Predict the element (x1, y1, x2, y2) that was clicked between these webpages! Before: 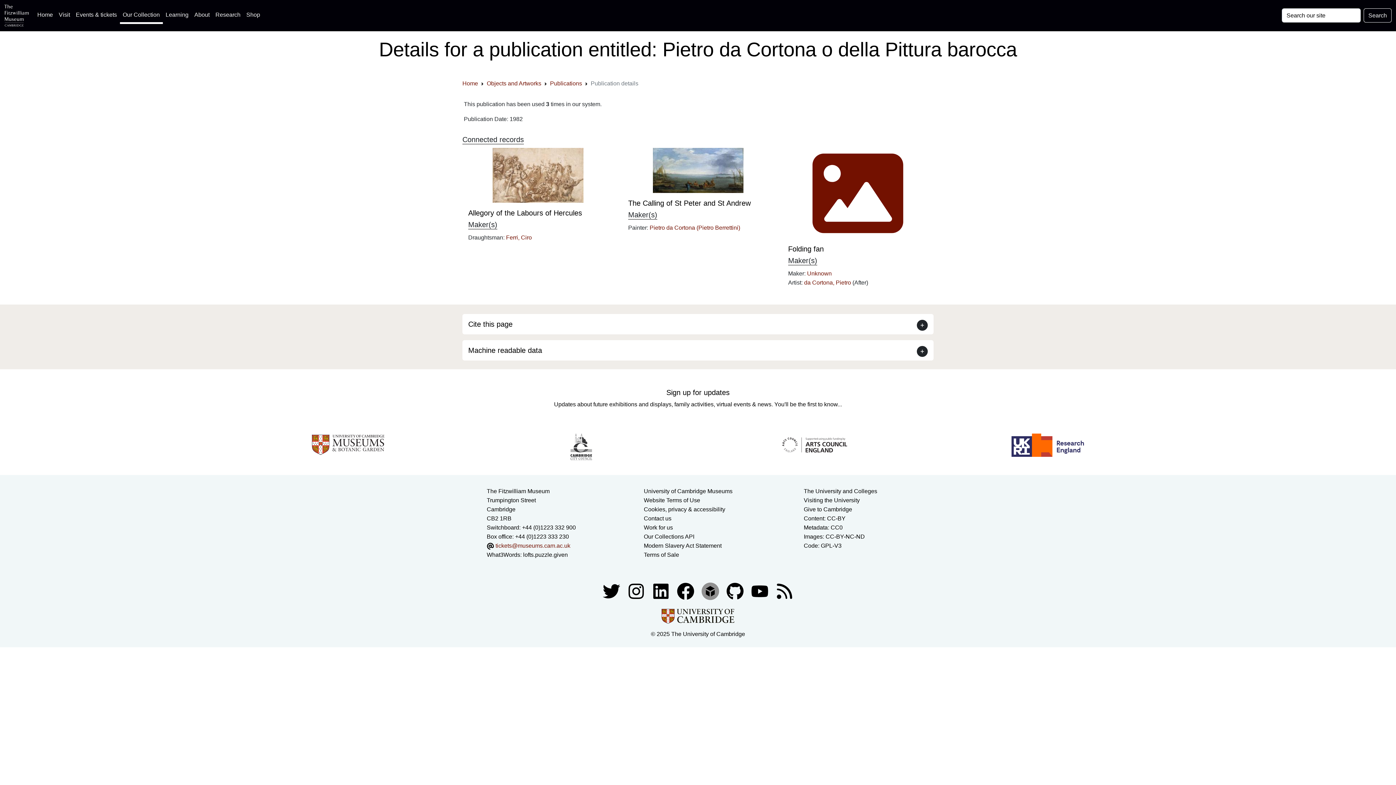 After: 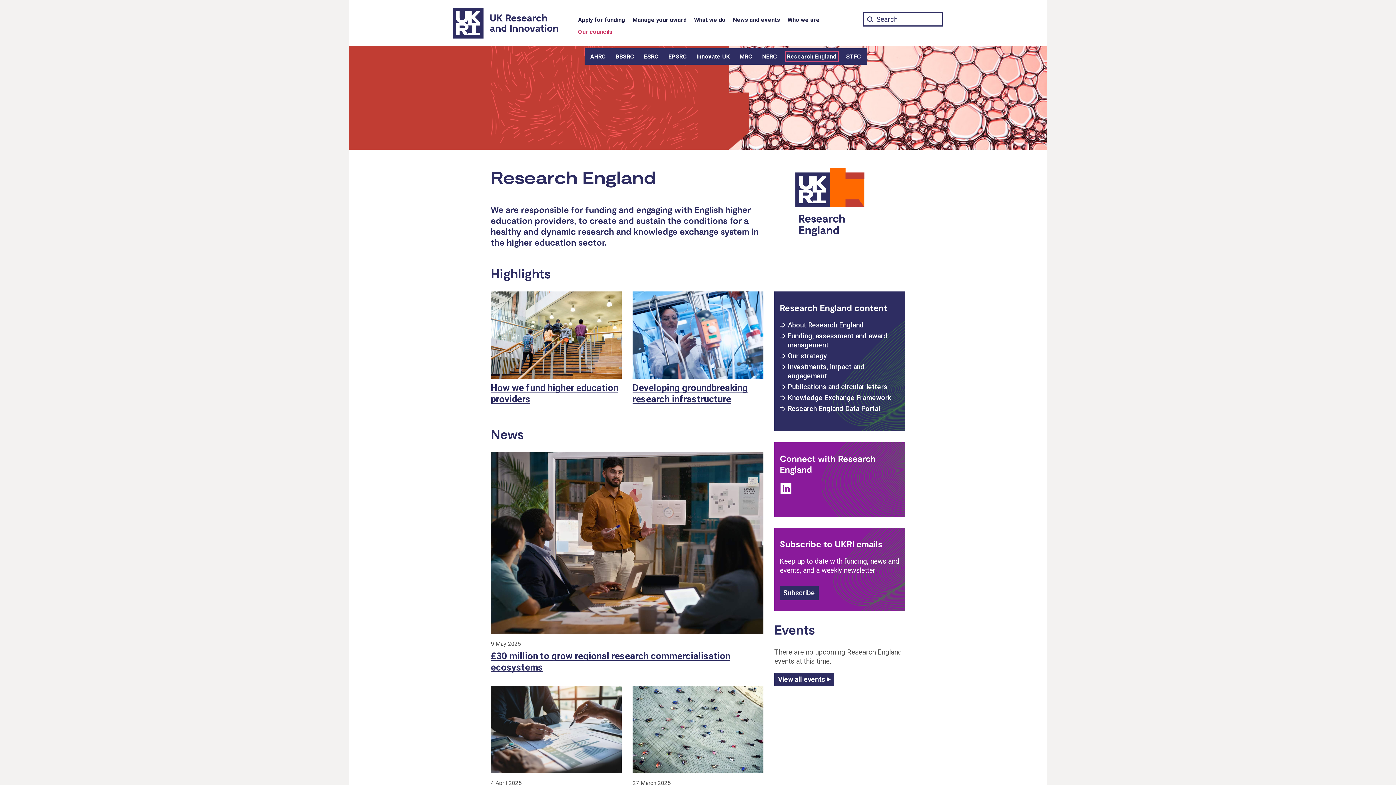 Action: bbox: (1011, 441, 1084, 447)